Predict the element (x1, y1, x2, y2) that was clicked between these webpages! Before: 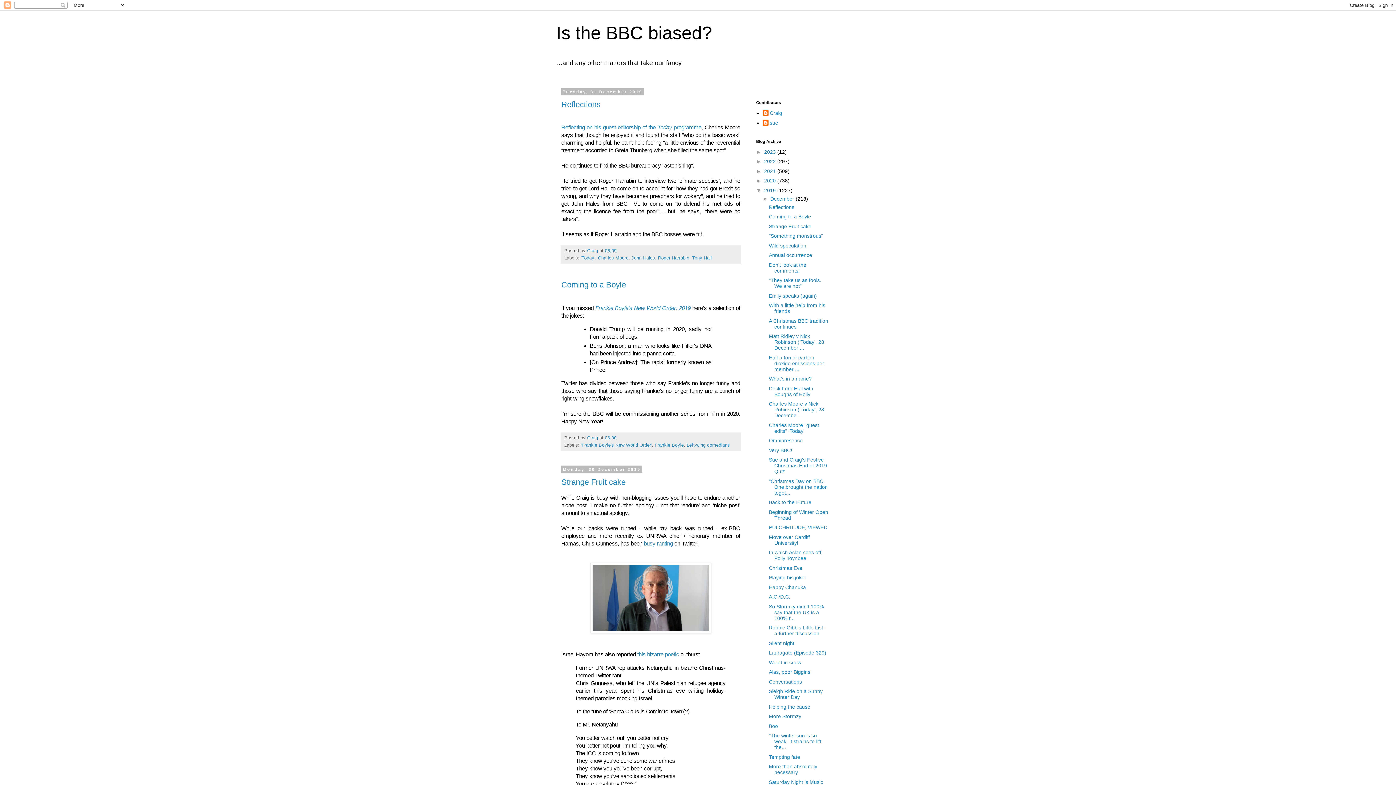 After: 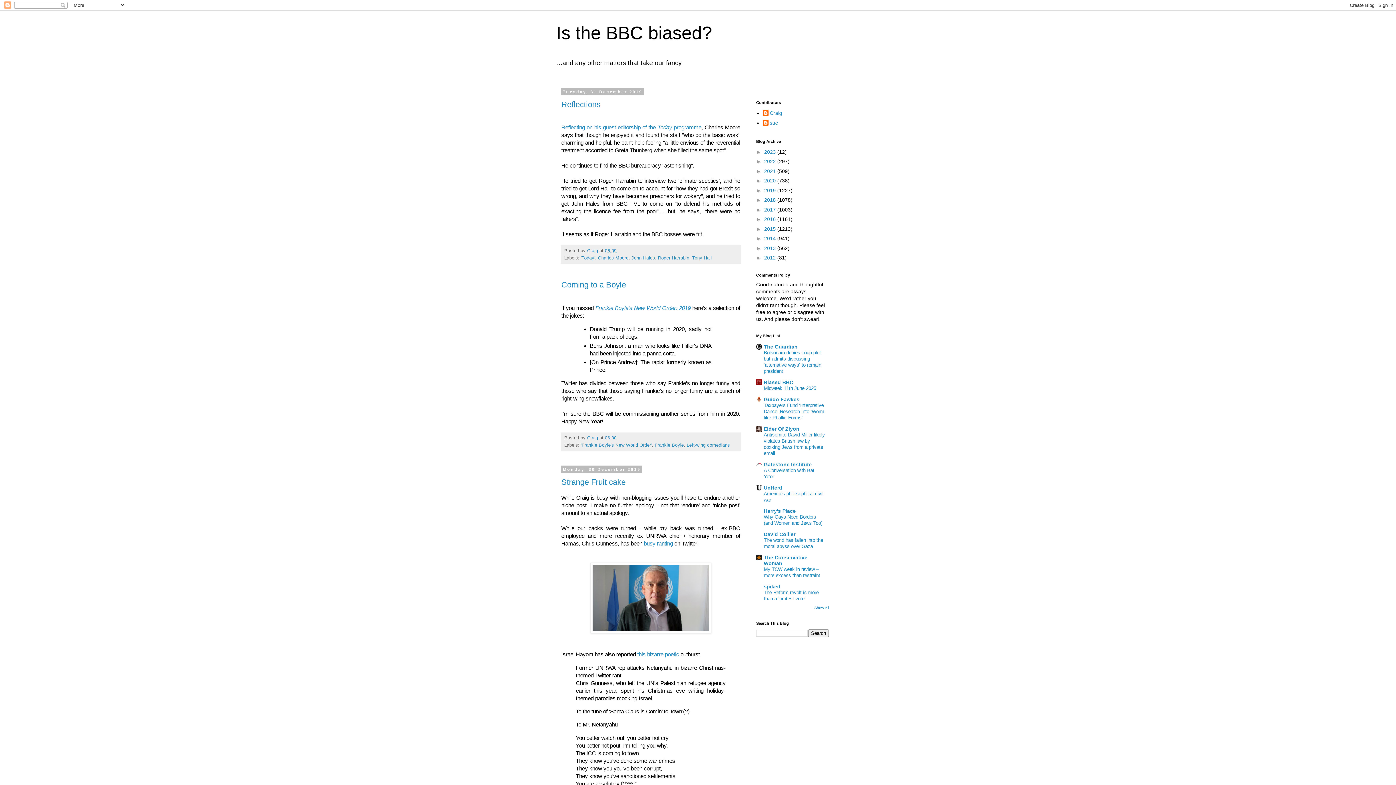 Action: label: ▼   bbox: (756, 187, 764, 193)